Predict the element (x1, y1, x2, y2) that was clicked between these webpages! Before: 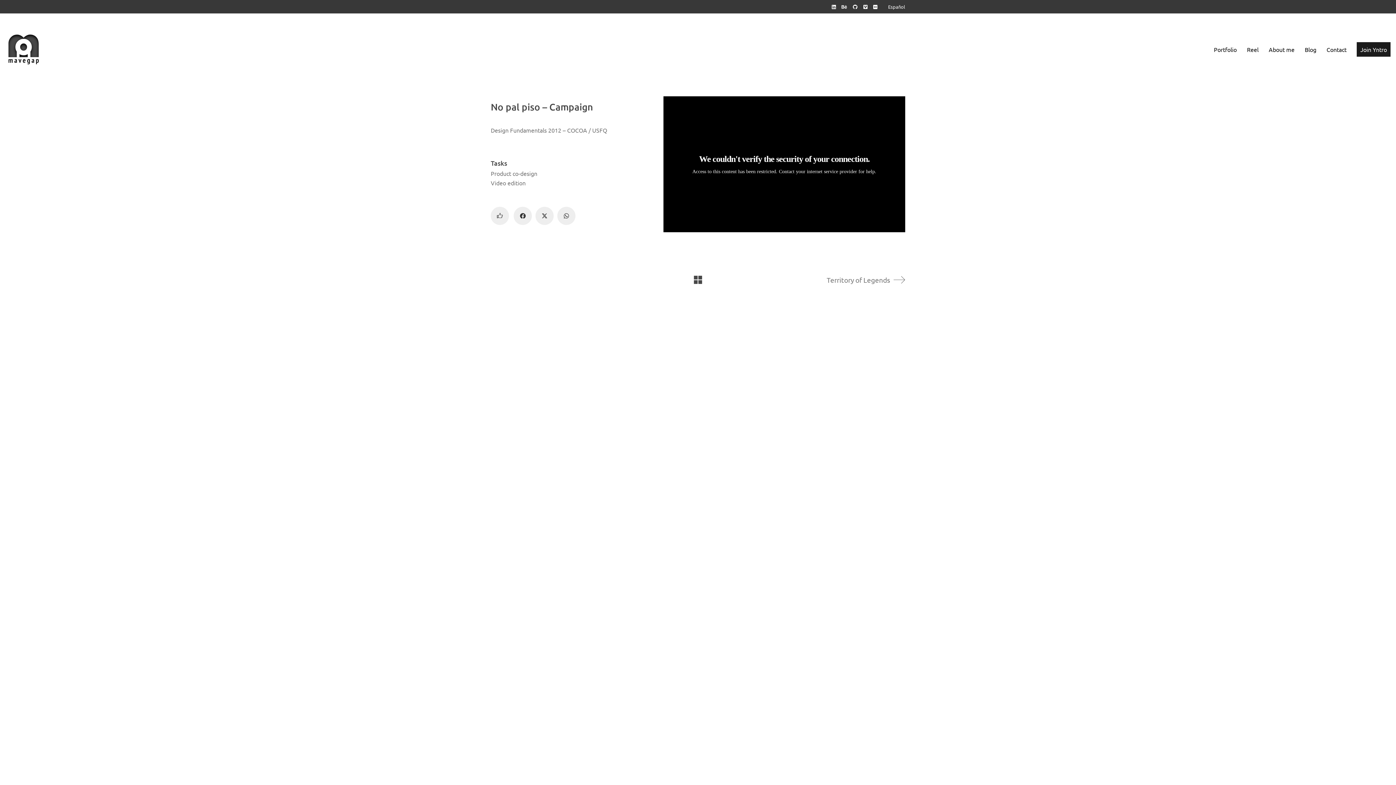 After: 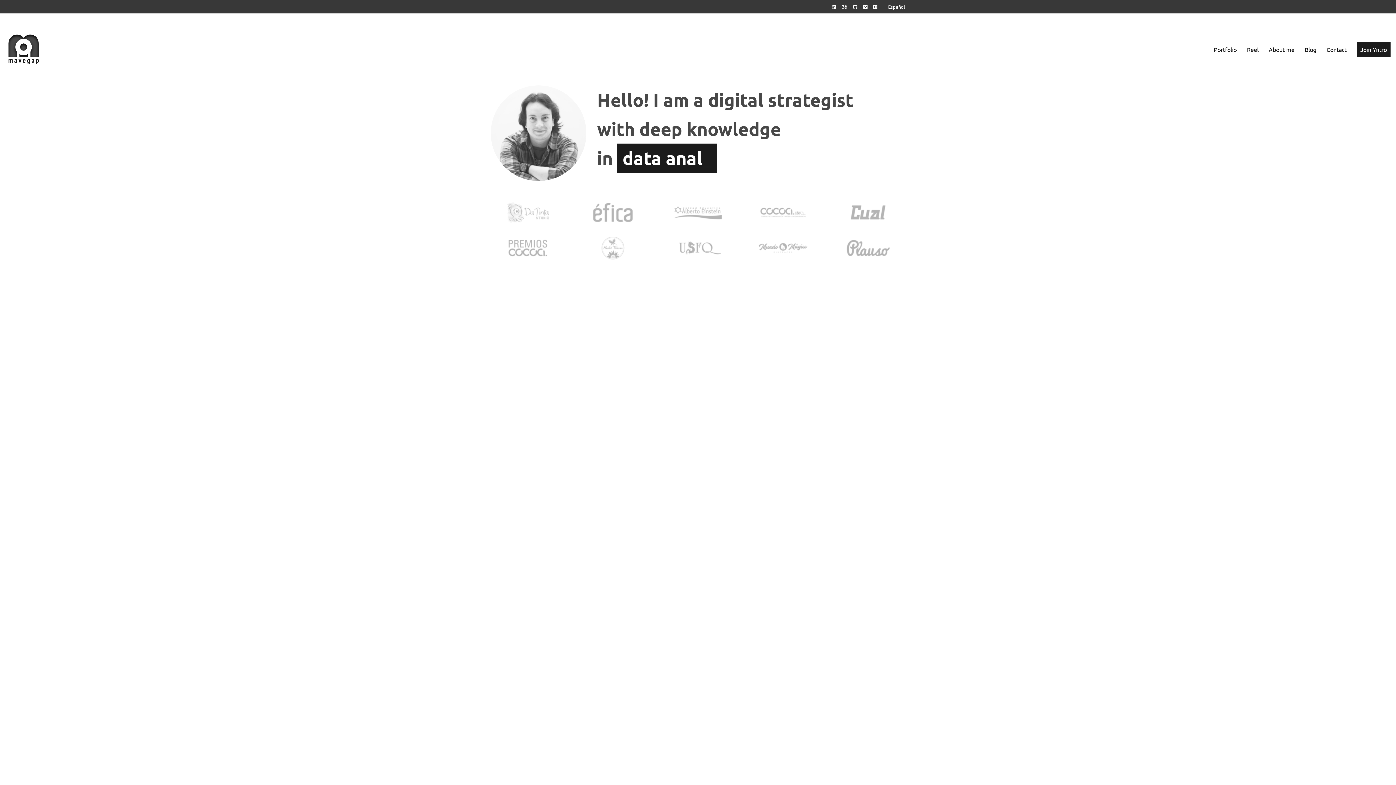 Action: bbox: (5, 31, 41, 67) label: Go to homepage